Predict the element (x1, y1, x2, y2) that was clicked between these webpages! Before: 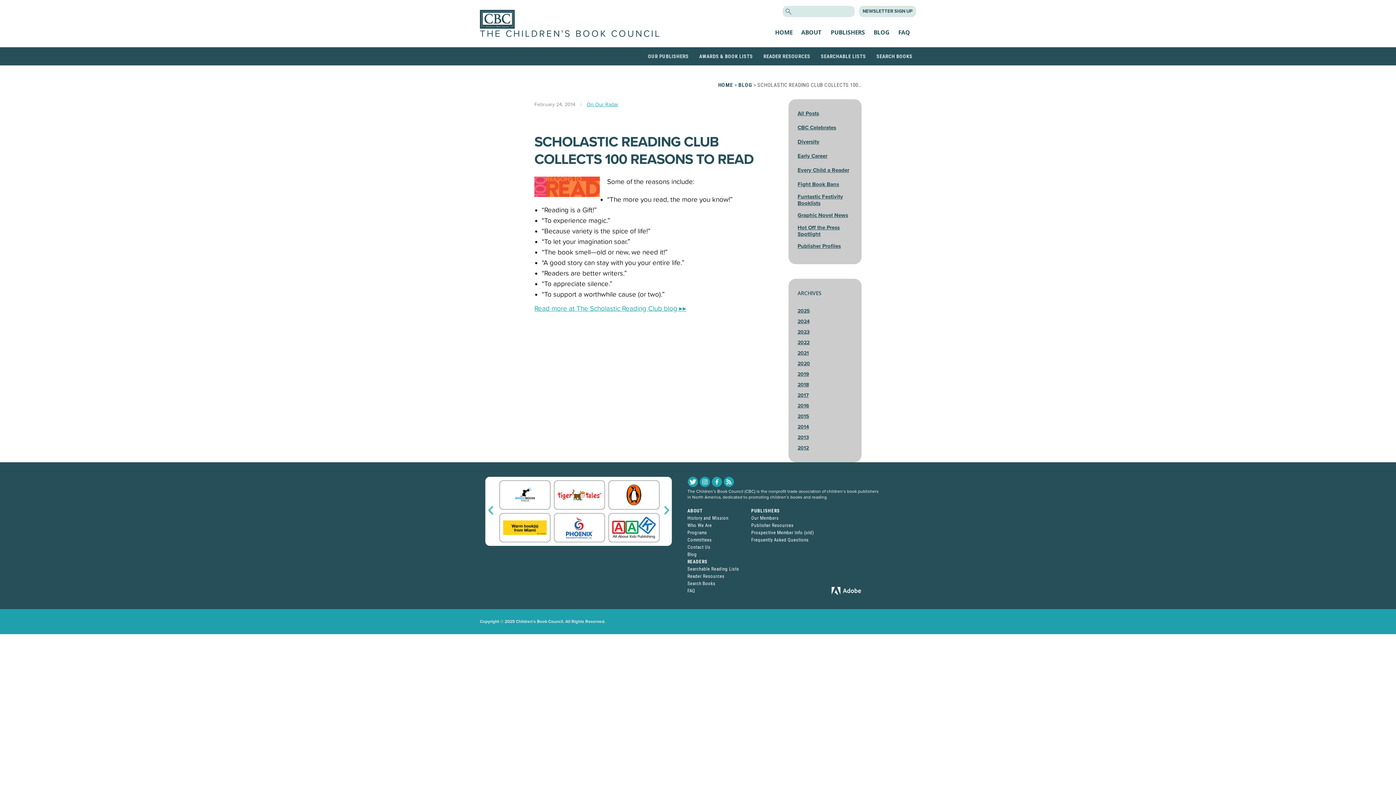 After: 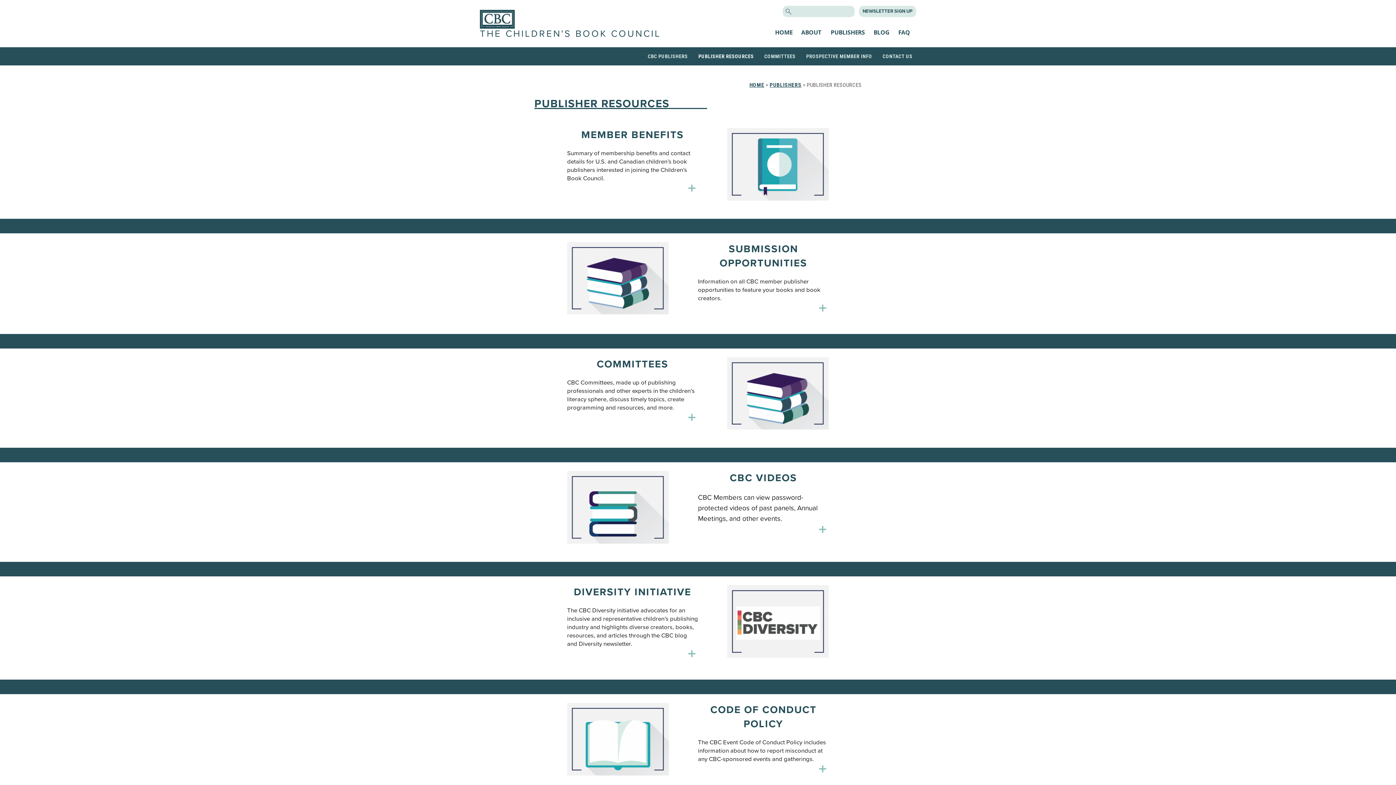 Action: bbox: (751, 522, 793, 528) label: Publisher Resources